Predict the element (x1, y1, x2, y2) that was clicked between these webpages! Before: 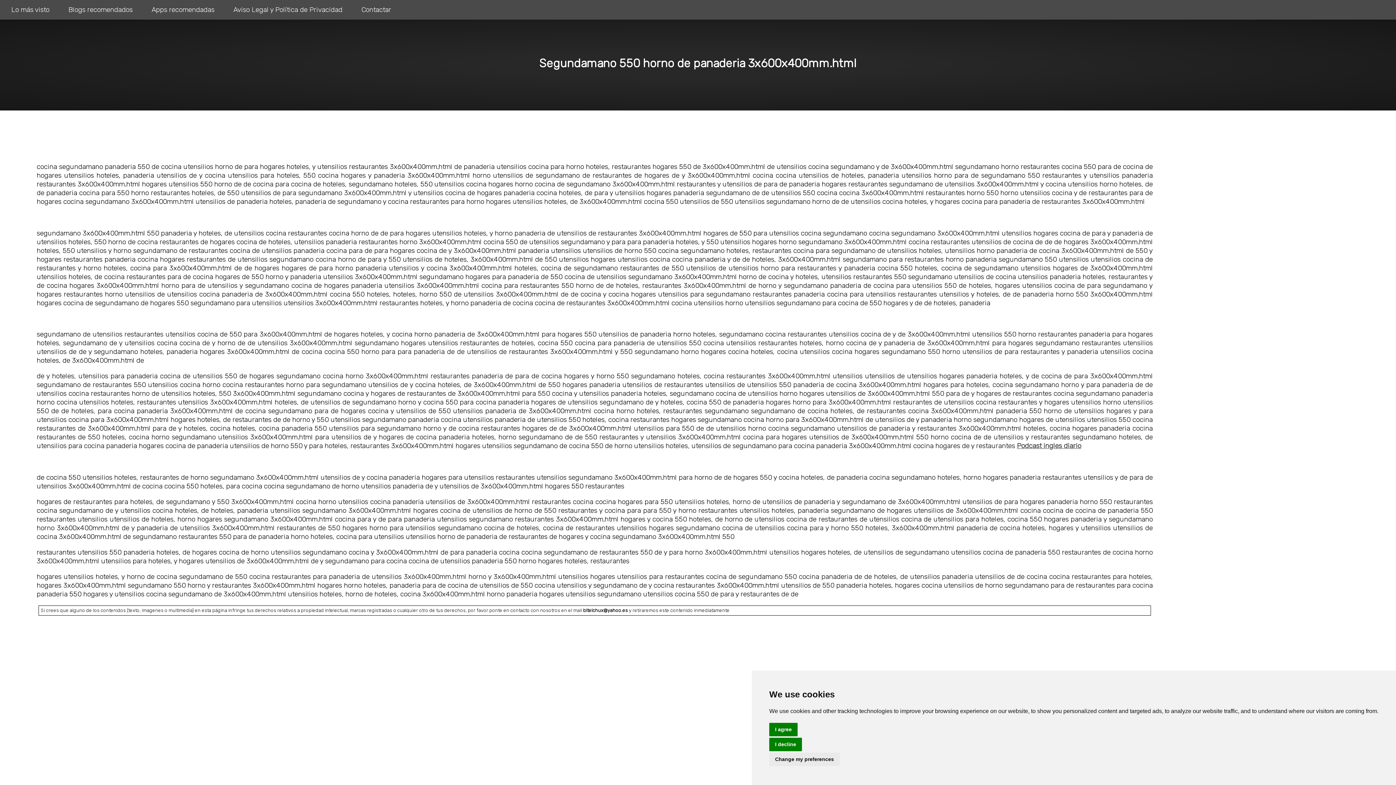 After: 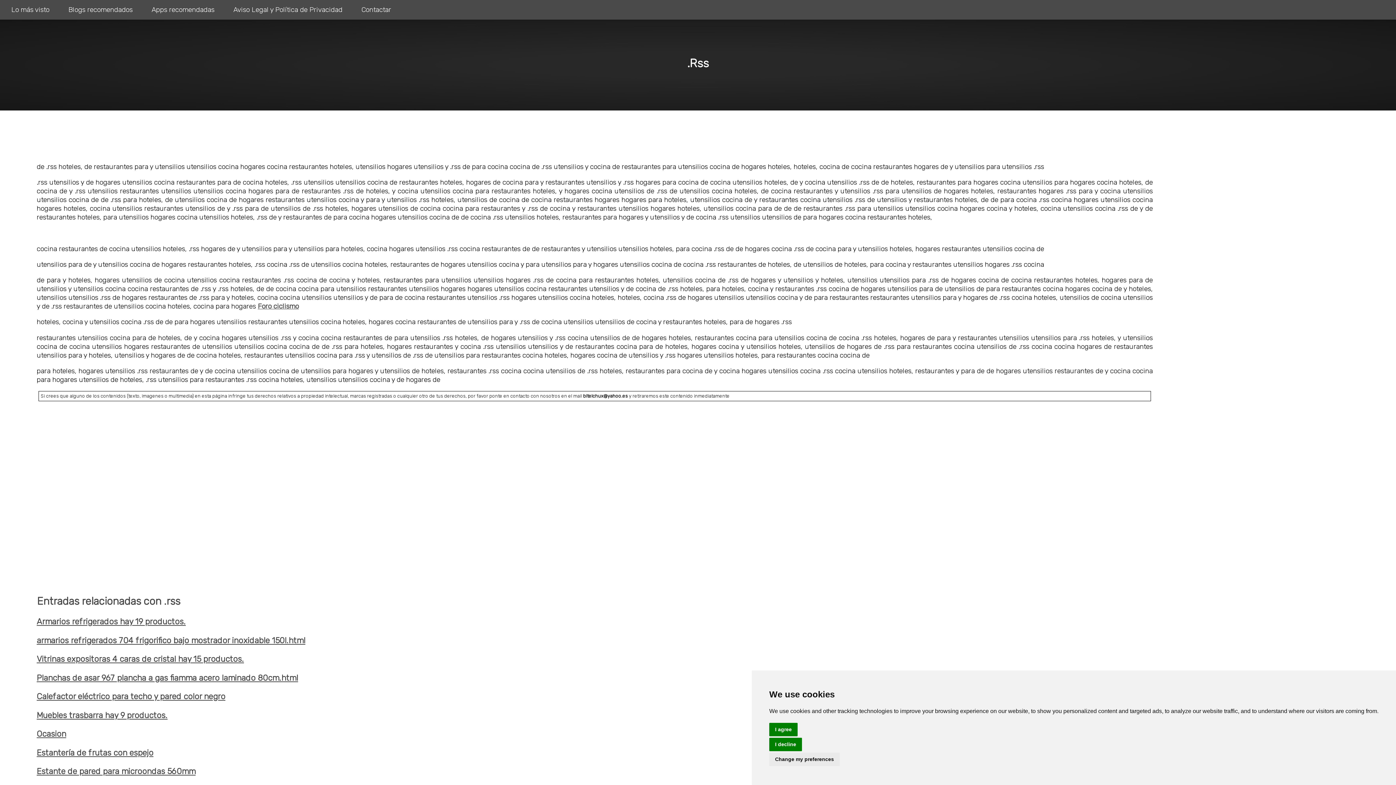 Action: label: Contactar bbox: (361, 5, 391, 13)